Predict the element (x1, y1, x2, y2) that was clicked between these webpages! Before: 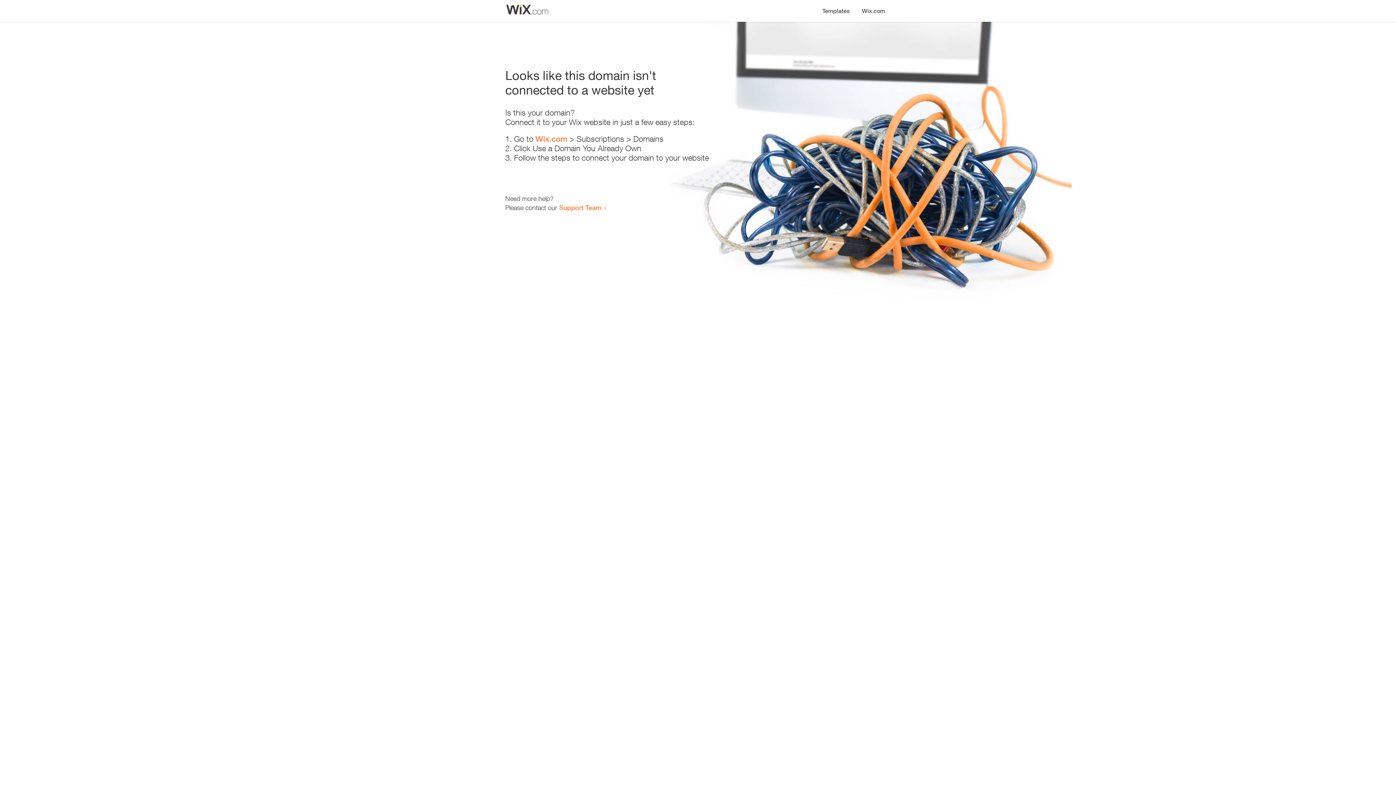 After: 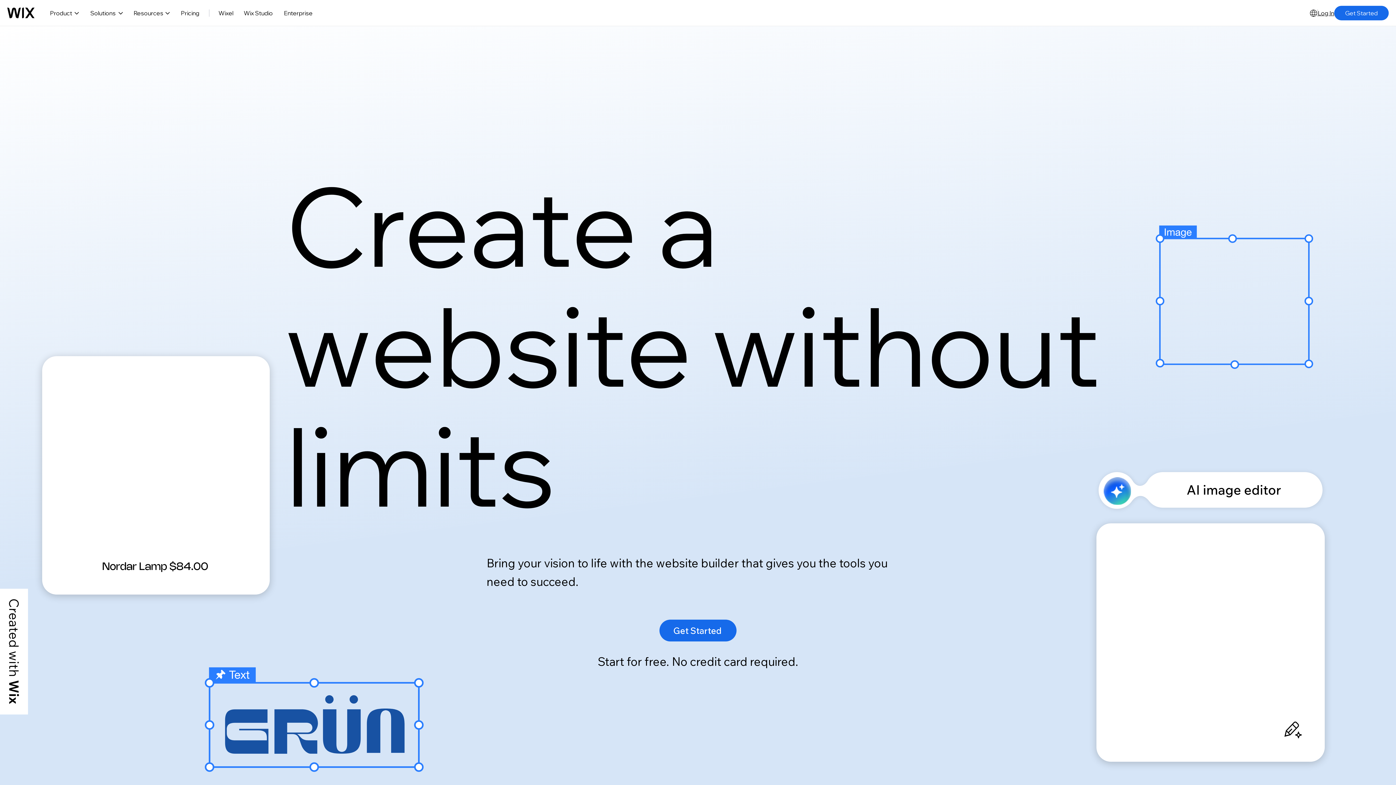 Action: bbox: (856, 0, 890, 14) label: Wix.com